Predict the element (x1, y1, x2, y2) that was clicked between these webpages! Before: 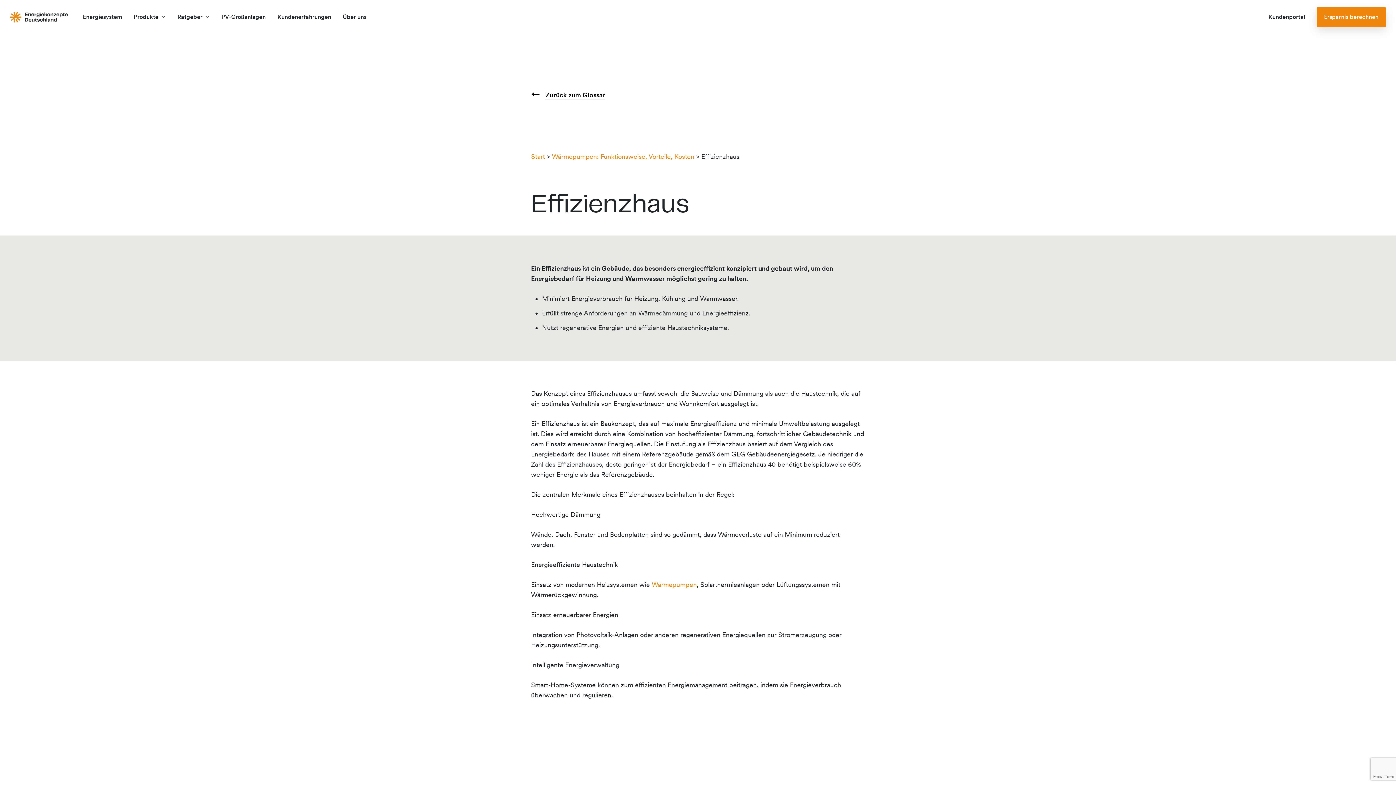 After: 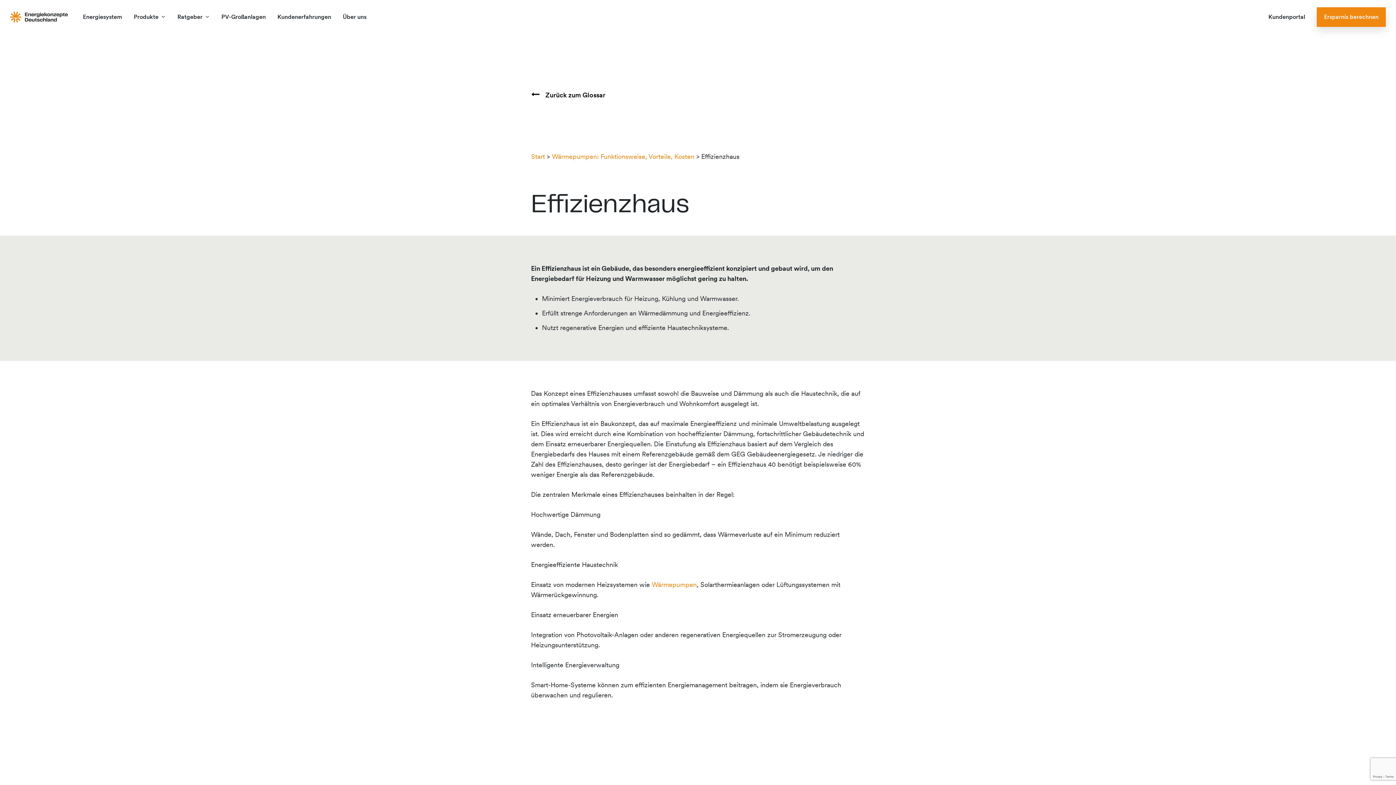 Action: label: Zurück zum Glossar bbox: (545, 90, 605, 99)